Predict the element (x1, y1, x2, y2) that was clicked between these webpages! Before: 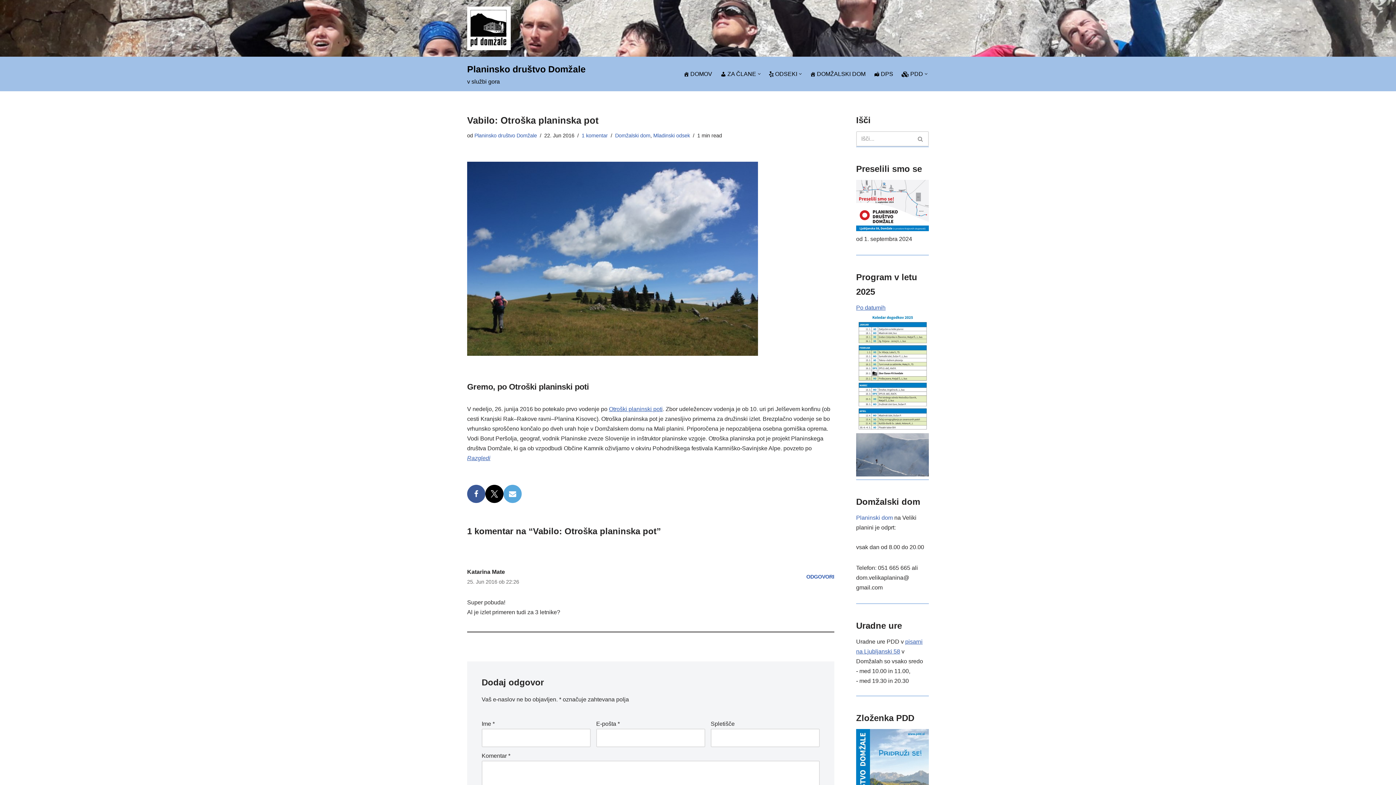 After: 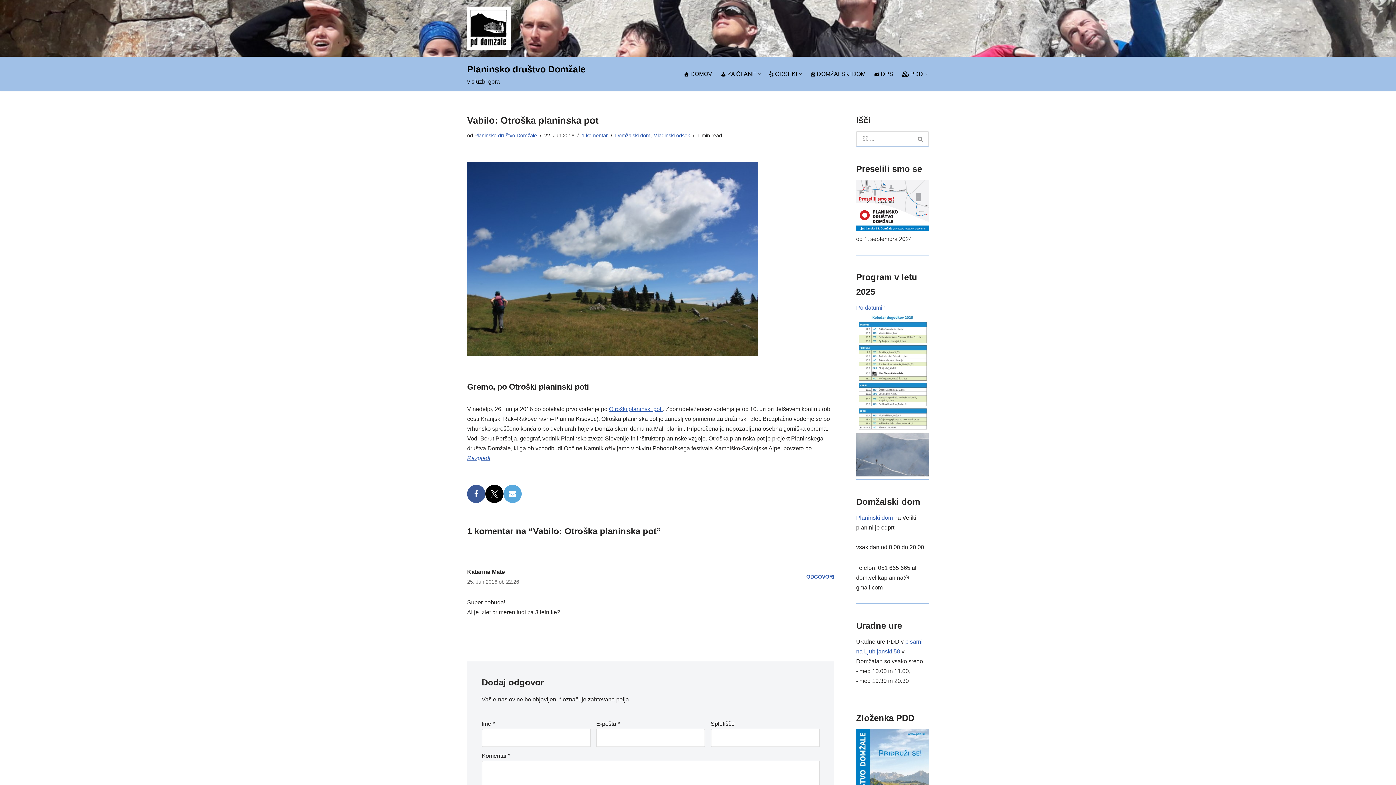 Action: label: Po datumih
 bbox: (856, 304, 929, 477)